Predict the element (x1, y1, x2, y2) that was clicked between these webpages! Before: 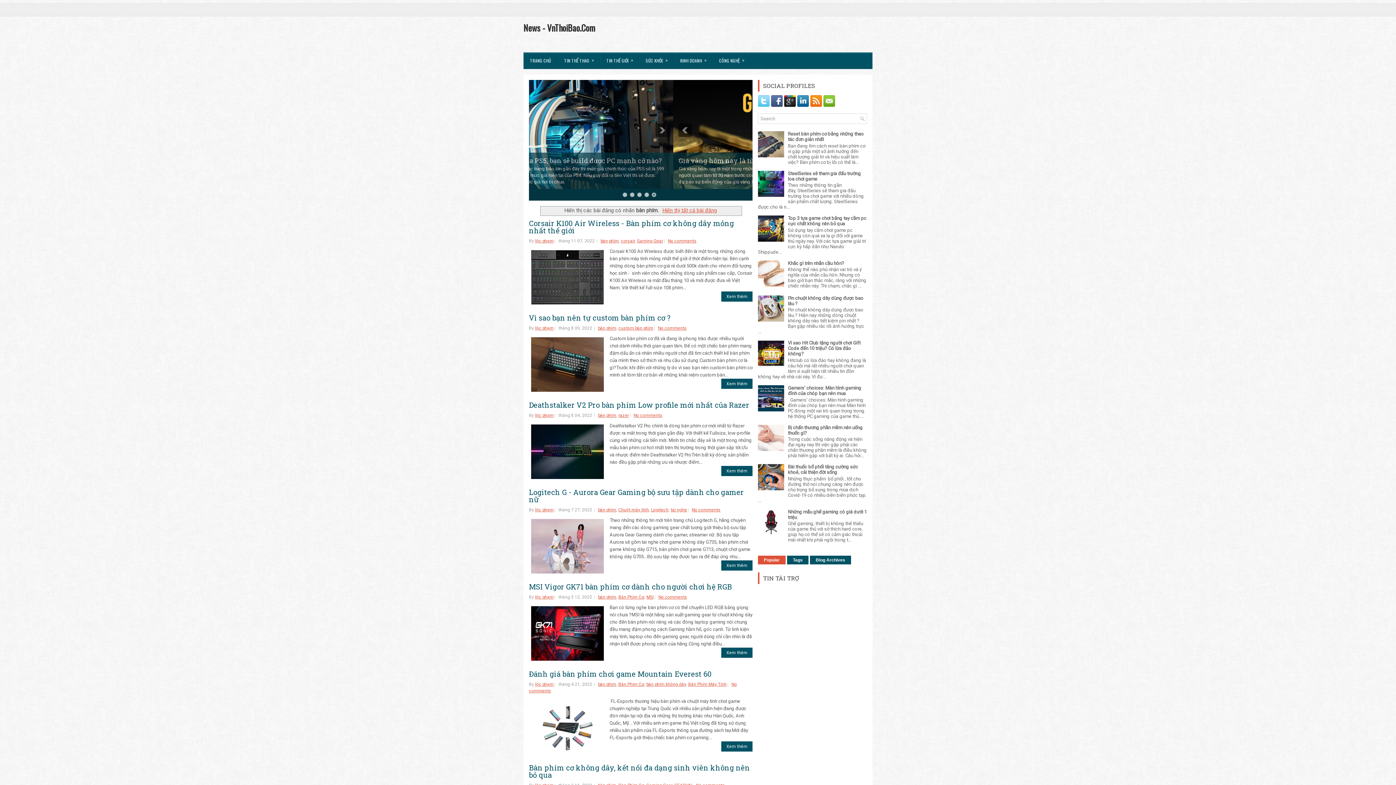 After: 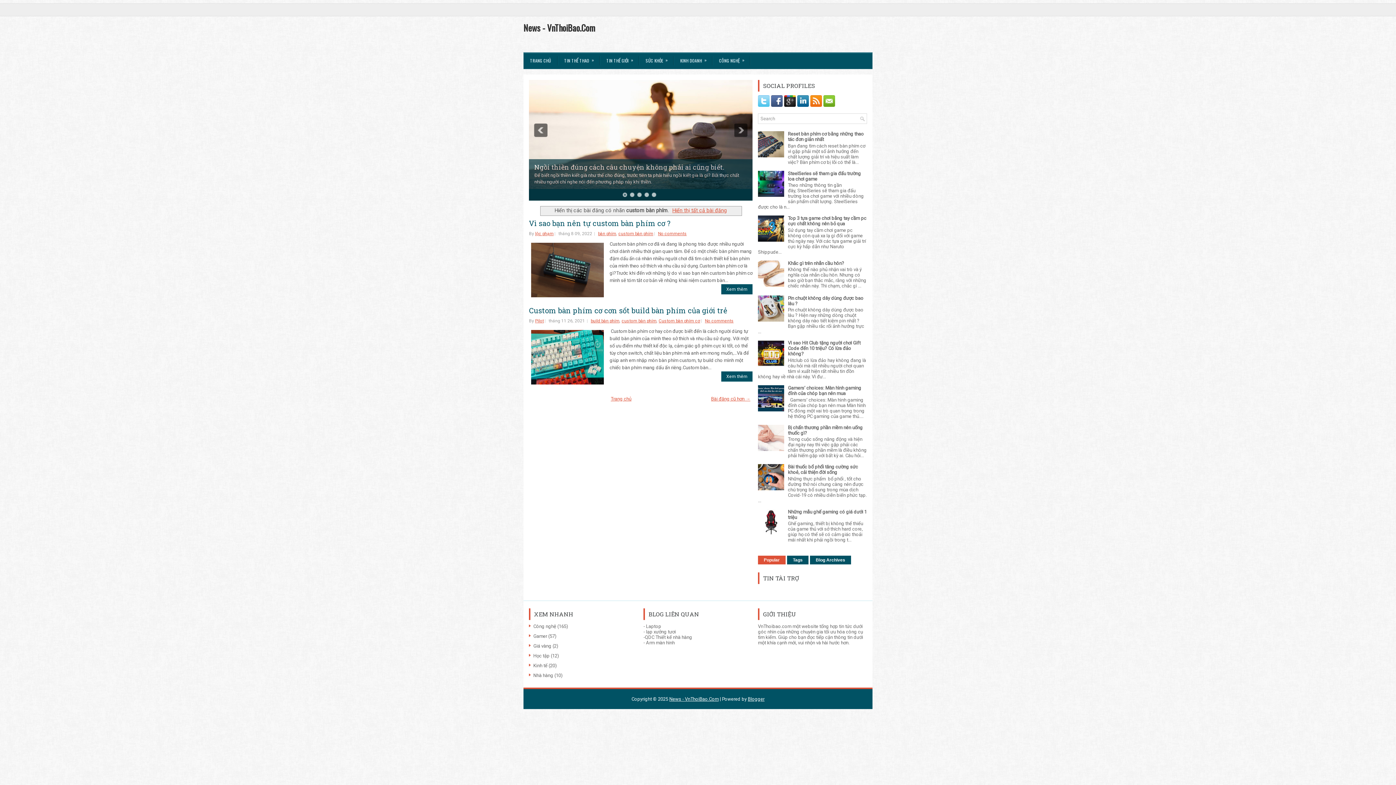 Action: bbox: (618, 325, 653, 330) label: custom bàn phím